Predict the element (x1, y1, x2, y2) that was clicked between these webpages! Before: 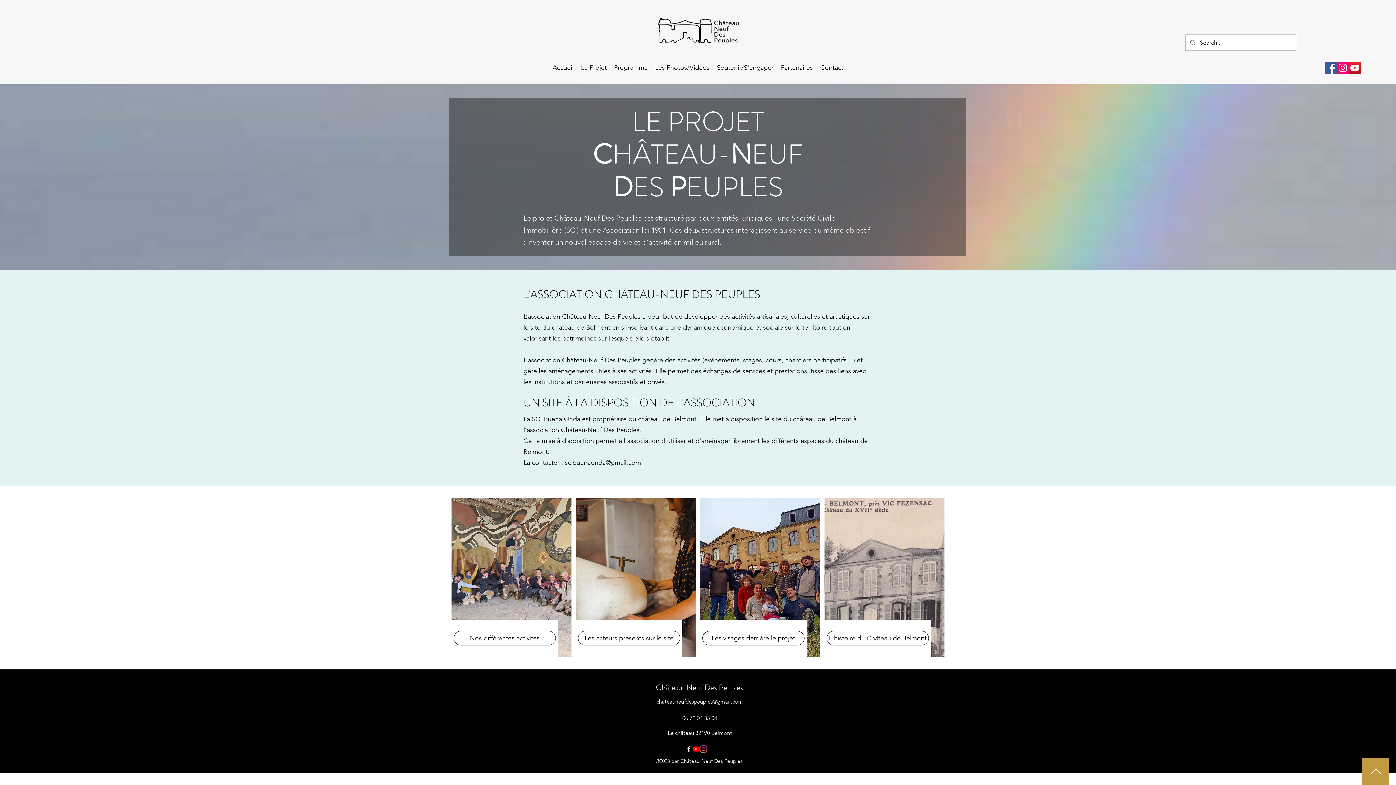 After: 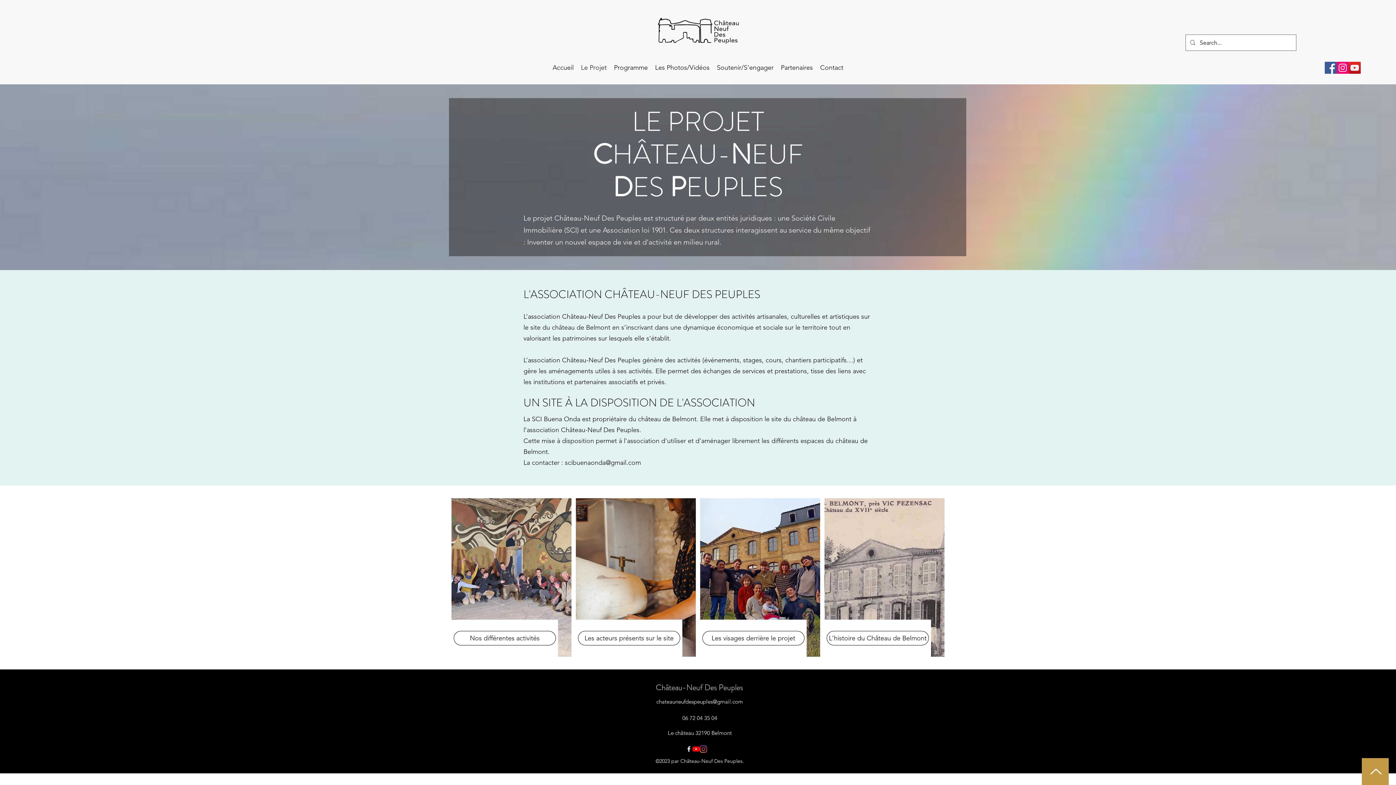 Action: bbox: (692, 745, 700, 753) label: Youtube